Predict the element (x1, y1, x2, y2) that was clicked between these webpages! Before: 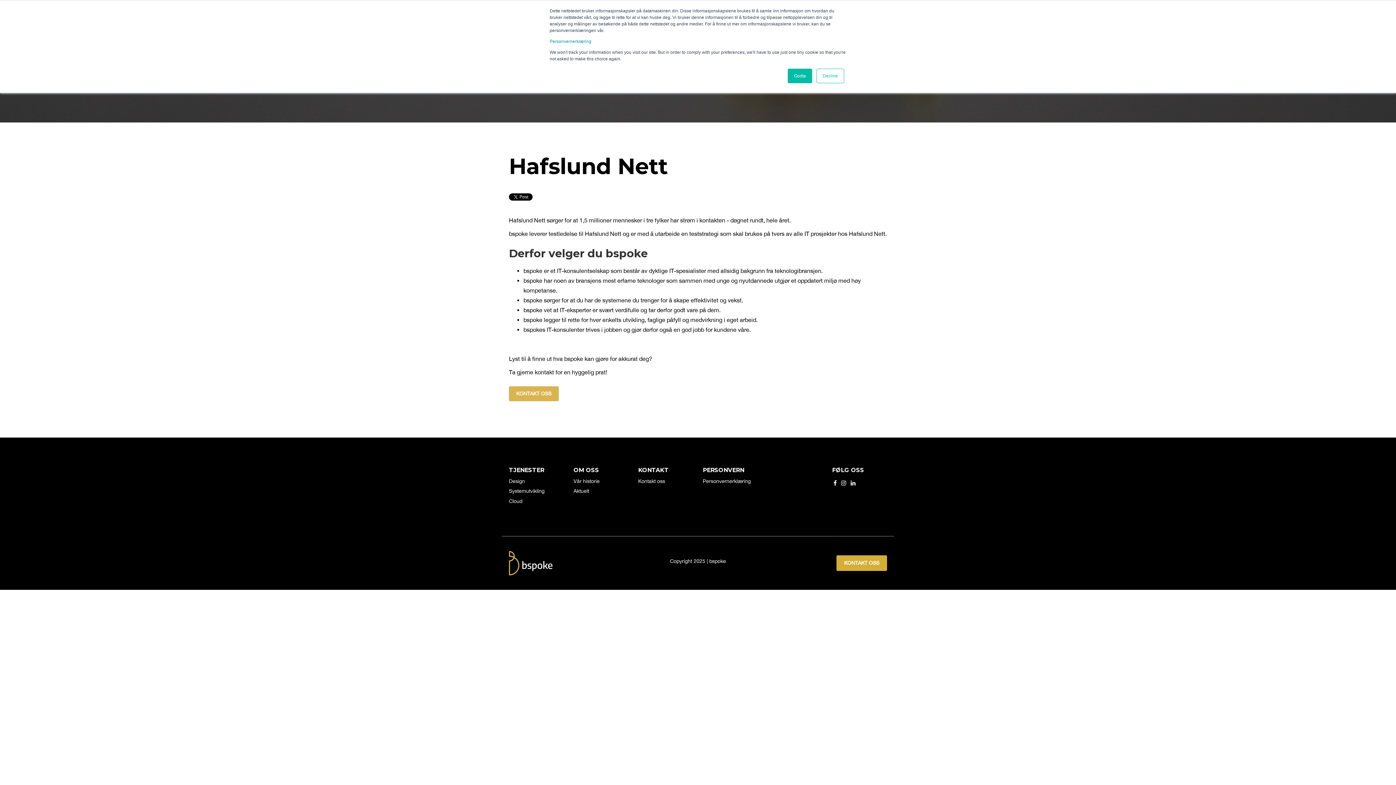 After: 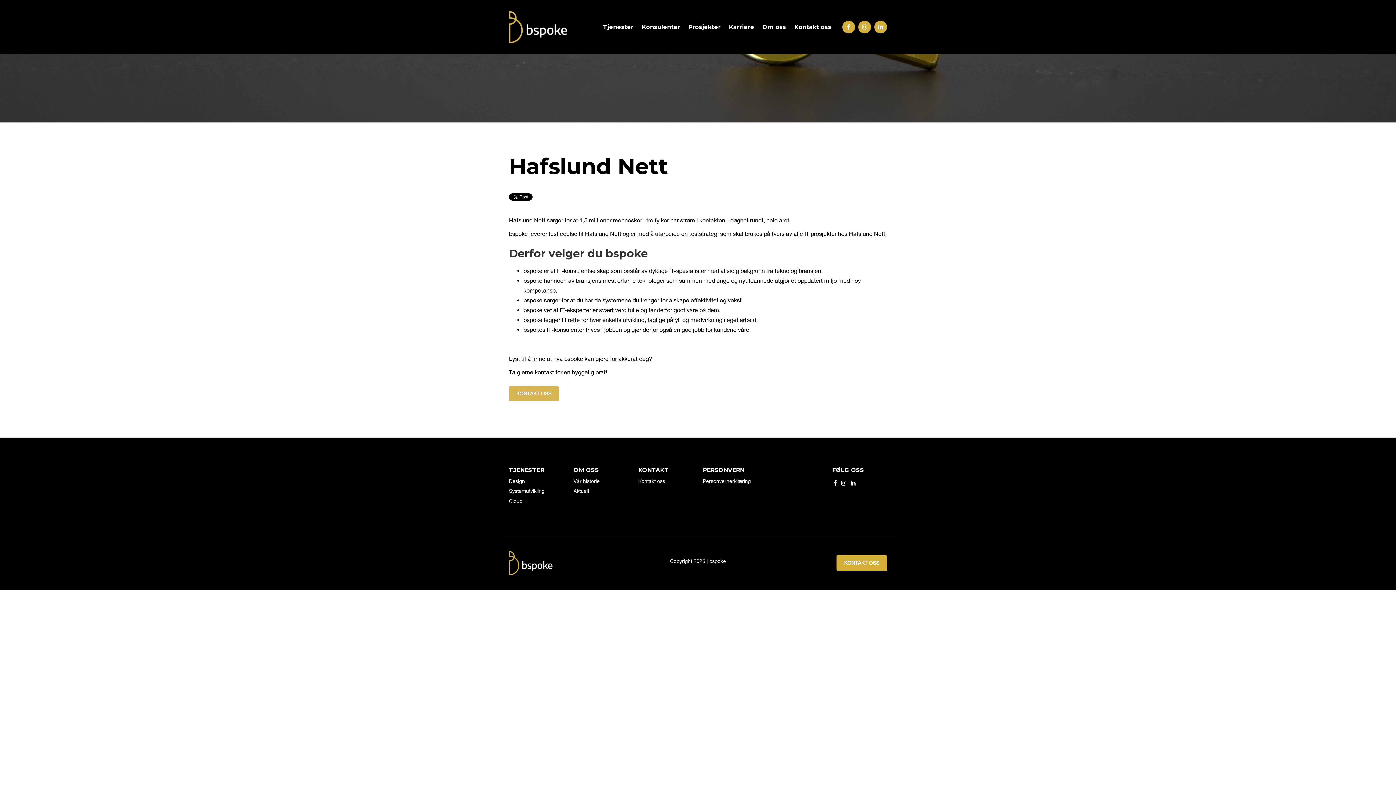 Action: bbox: (788, 68, 812, 83) label: Godta